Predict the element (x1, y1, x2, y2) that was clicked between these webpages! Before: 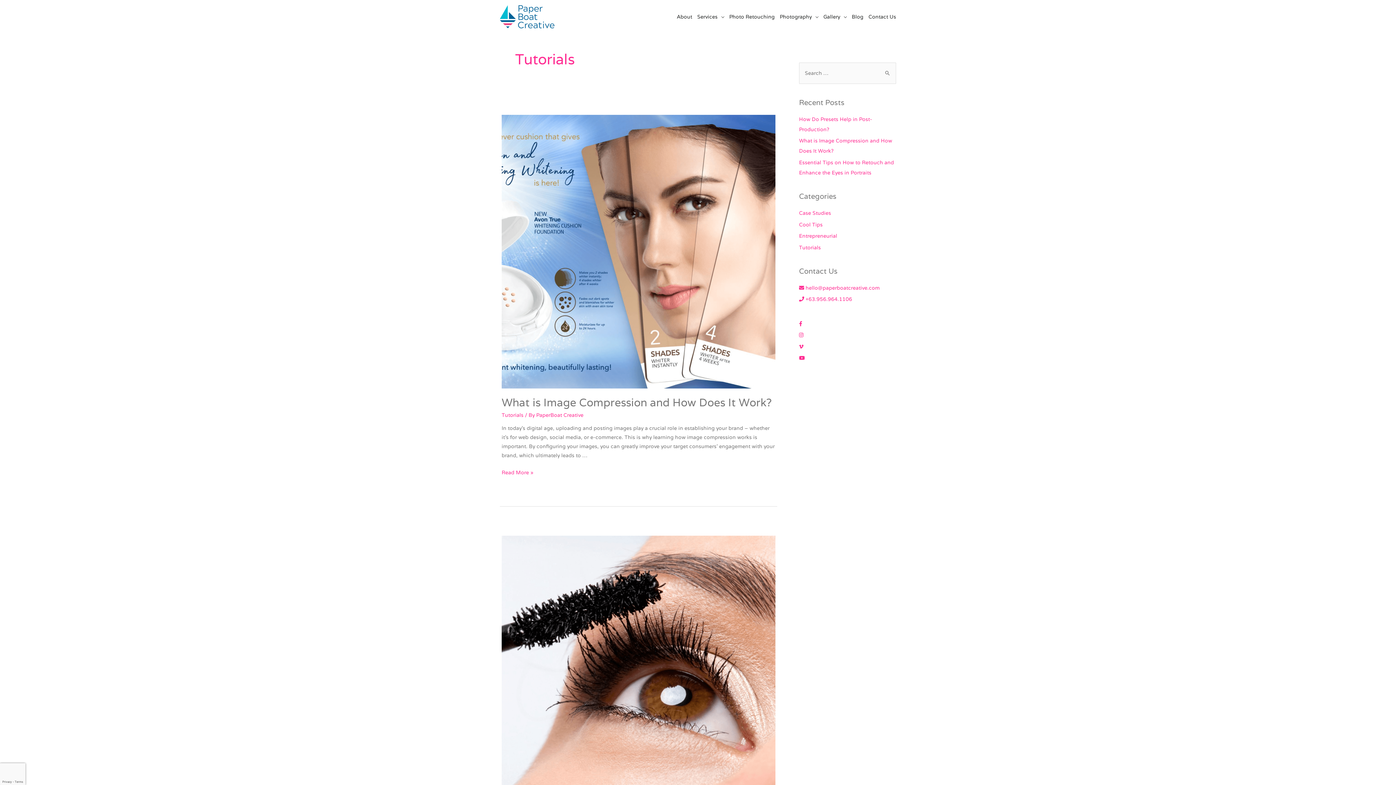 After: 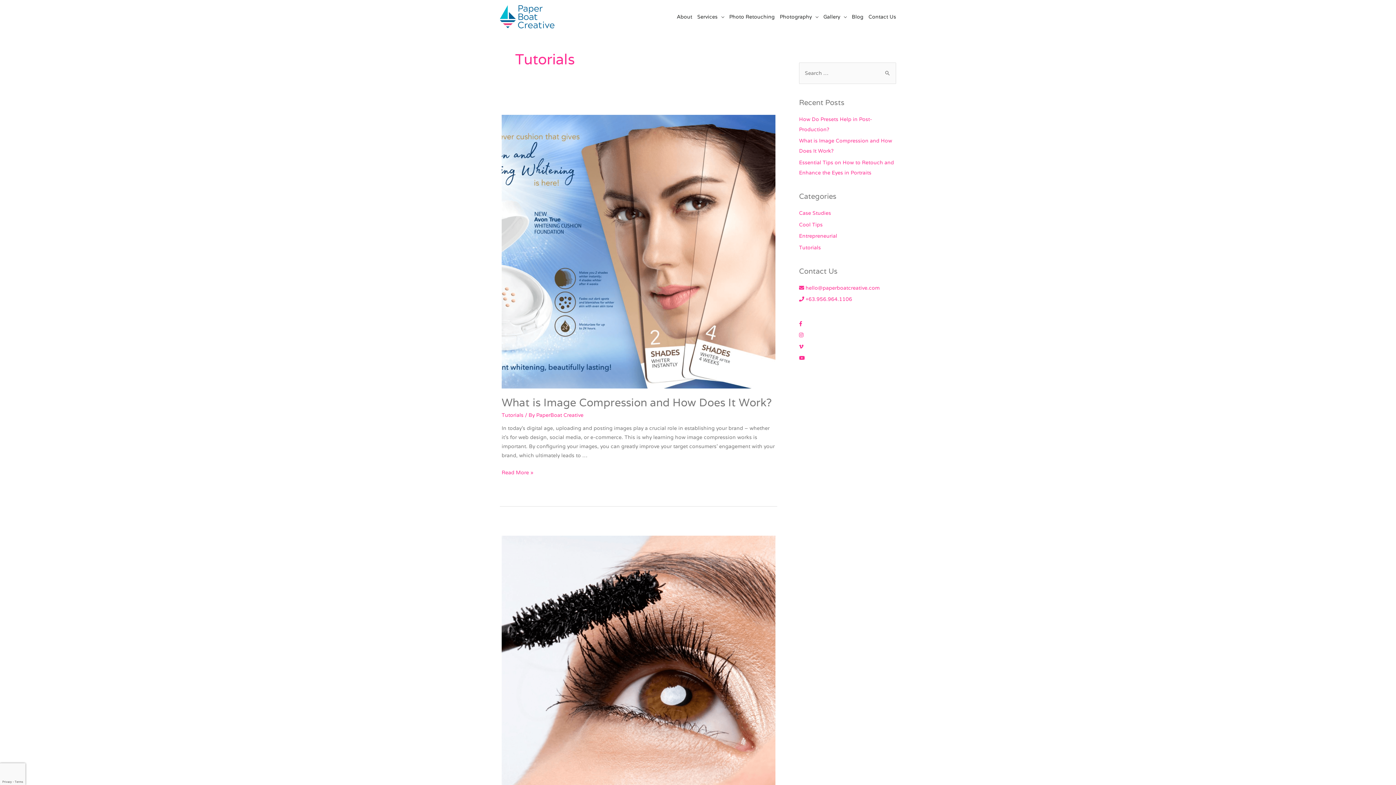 Action: label: +63.956.964.1106 bbox: (805, 296, 852, 302)